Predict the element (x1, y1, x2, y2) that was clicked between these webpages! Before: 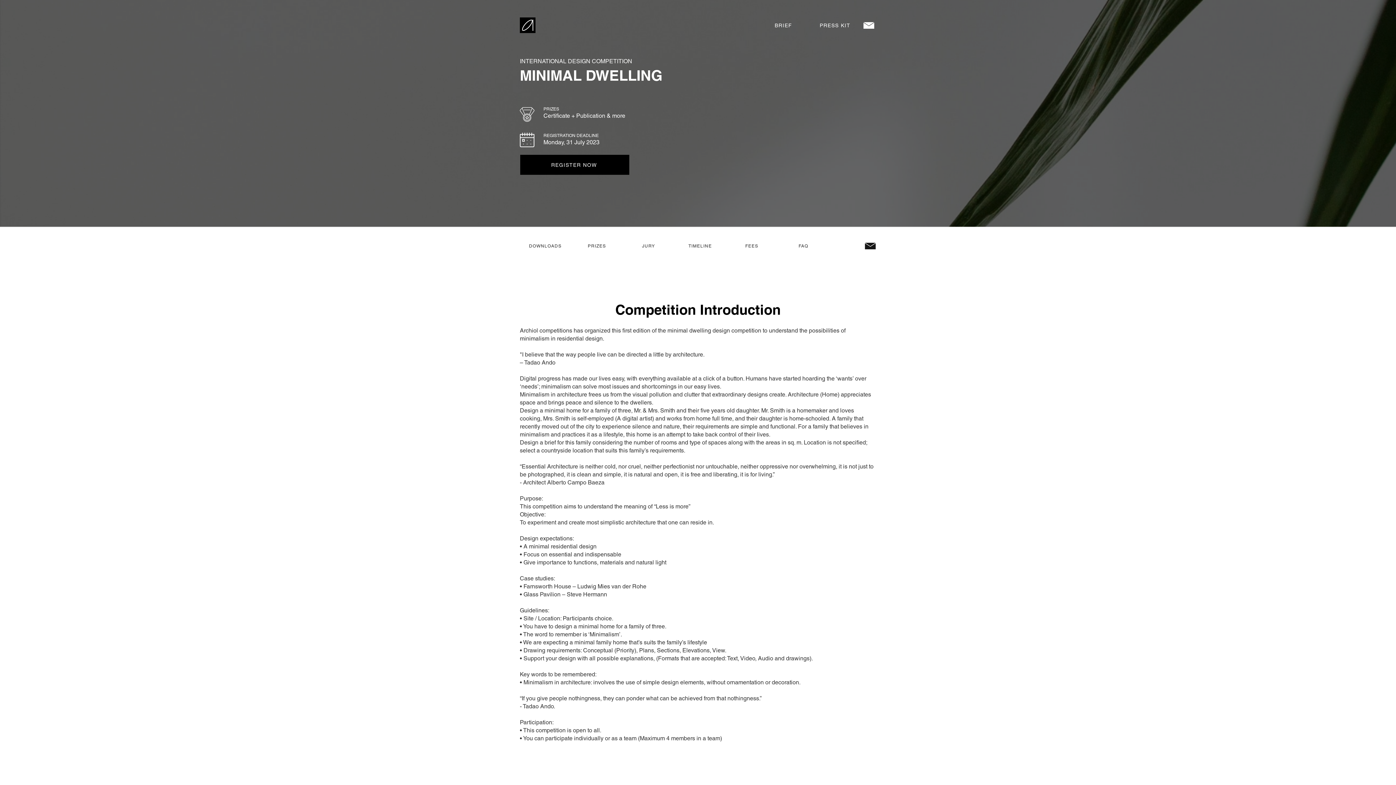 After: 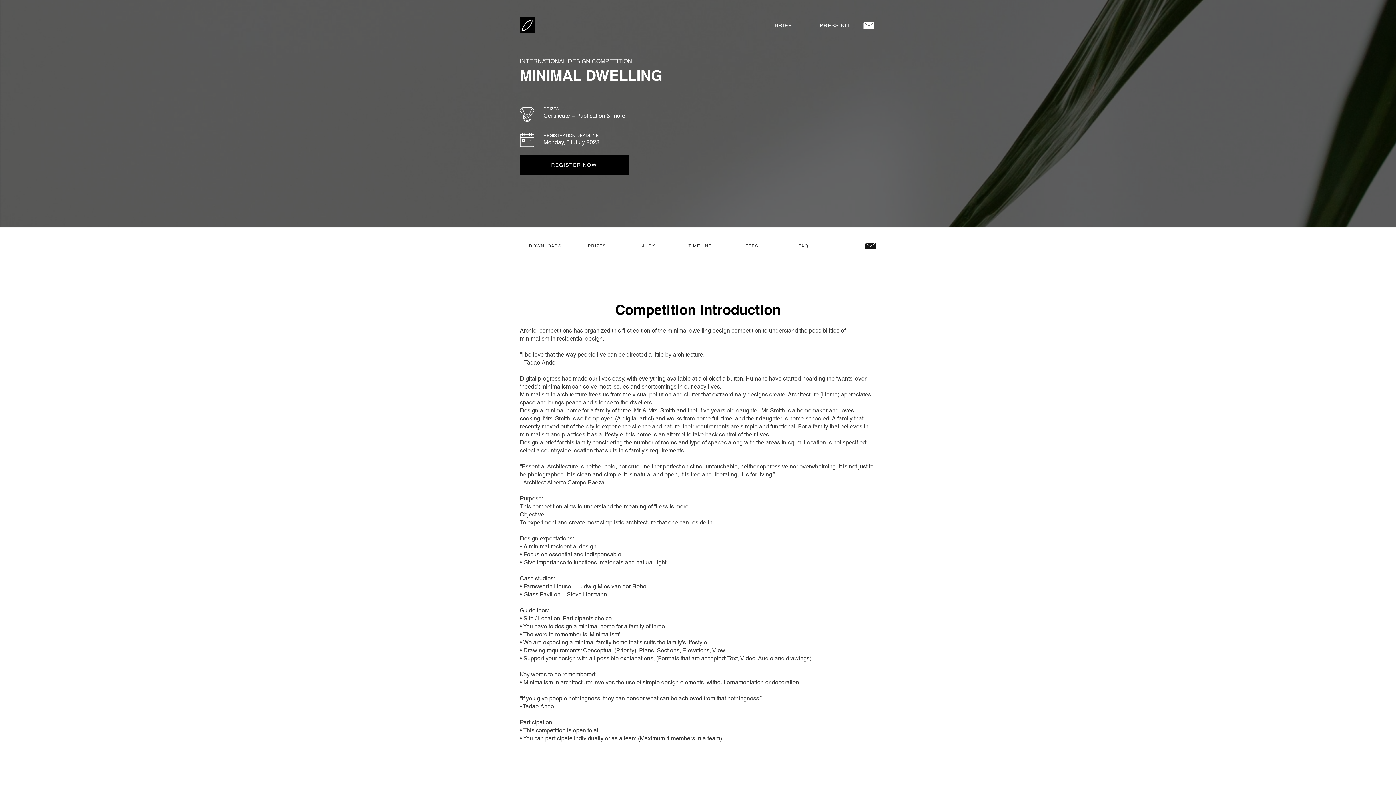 Action: label: FAQ bbox: (778, 238, 830, 253)